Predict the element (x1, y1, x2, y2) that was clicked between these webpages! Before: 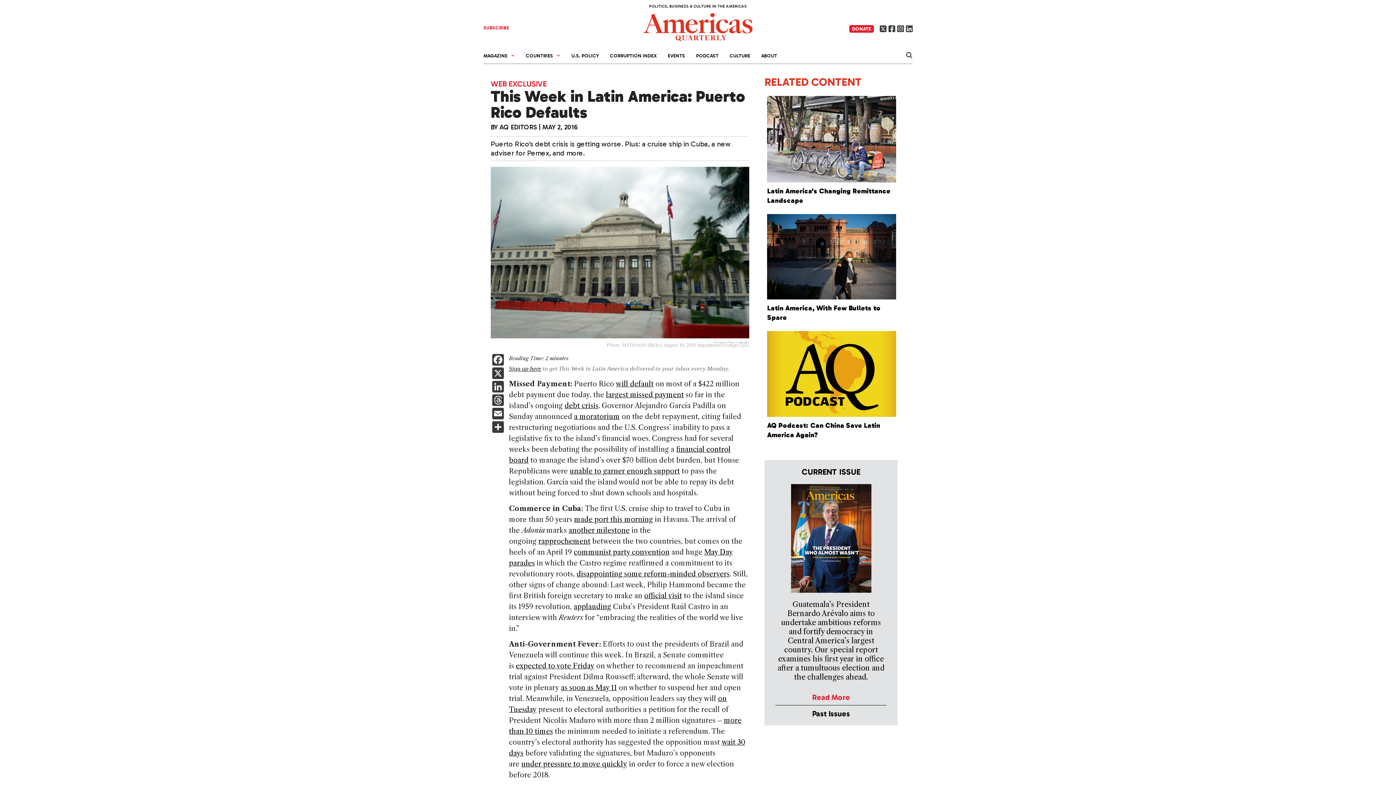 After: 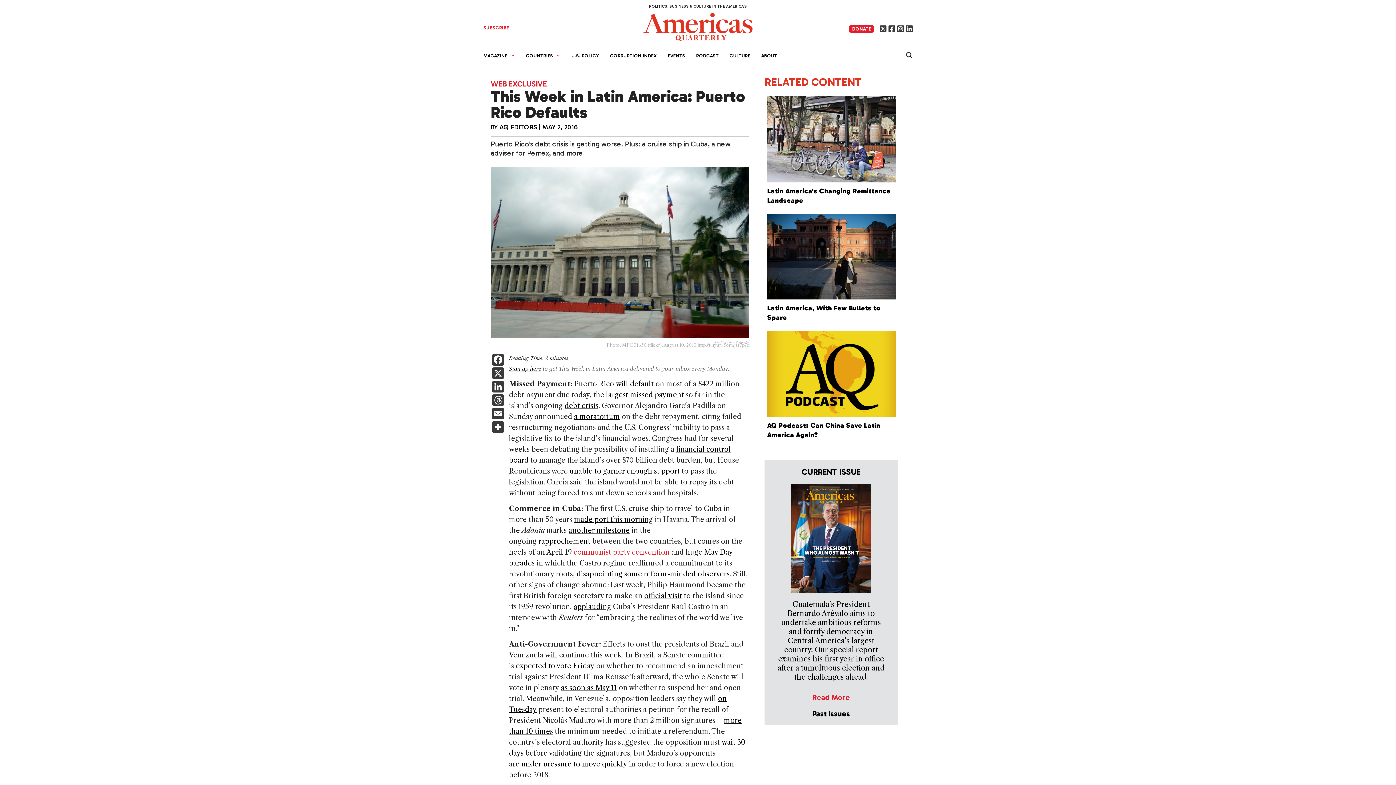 Action: label: communist party convention bbox: (573, 548, 669, 556)